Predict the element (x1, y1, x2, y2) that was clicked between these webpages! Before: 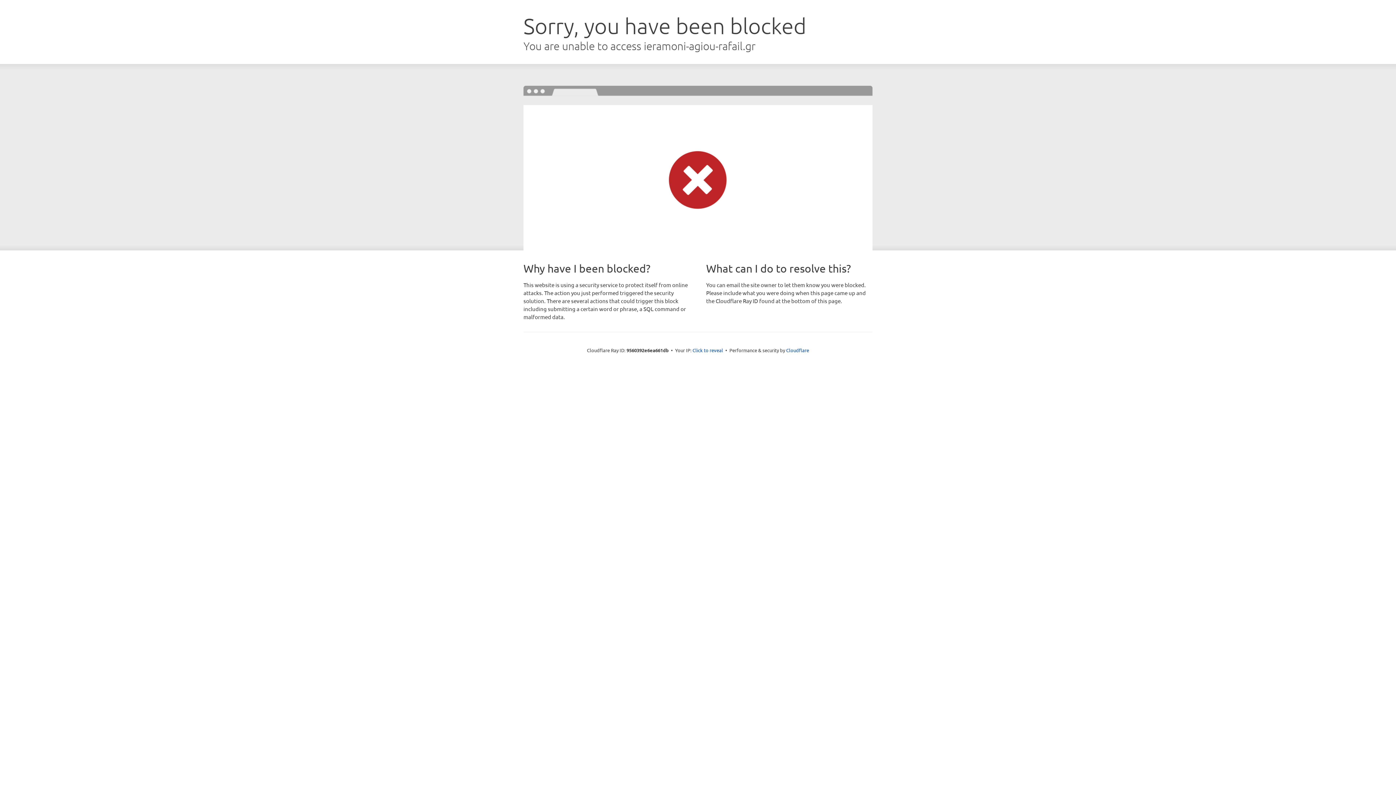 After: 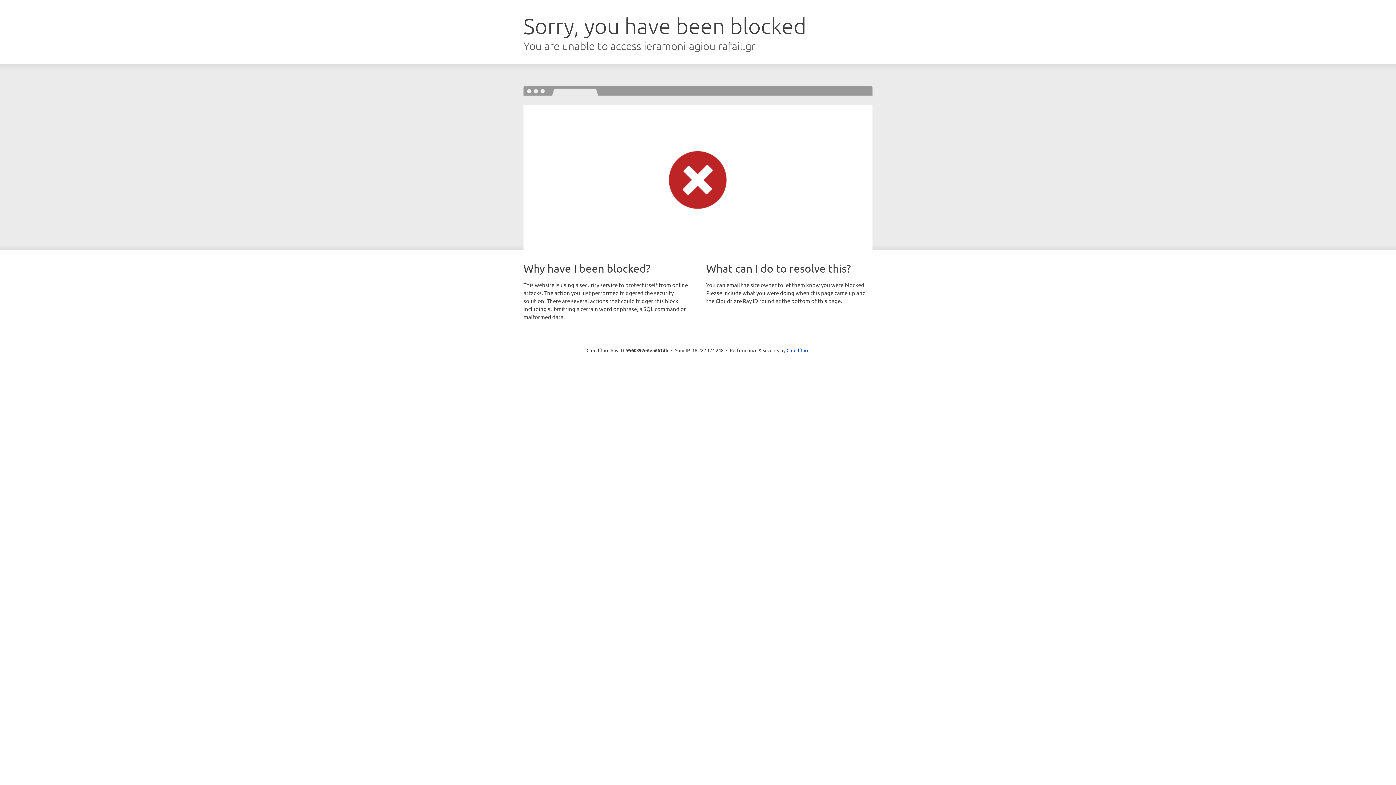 Action: label: Click to reveal bbox: (692, 346, 723, 353)